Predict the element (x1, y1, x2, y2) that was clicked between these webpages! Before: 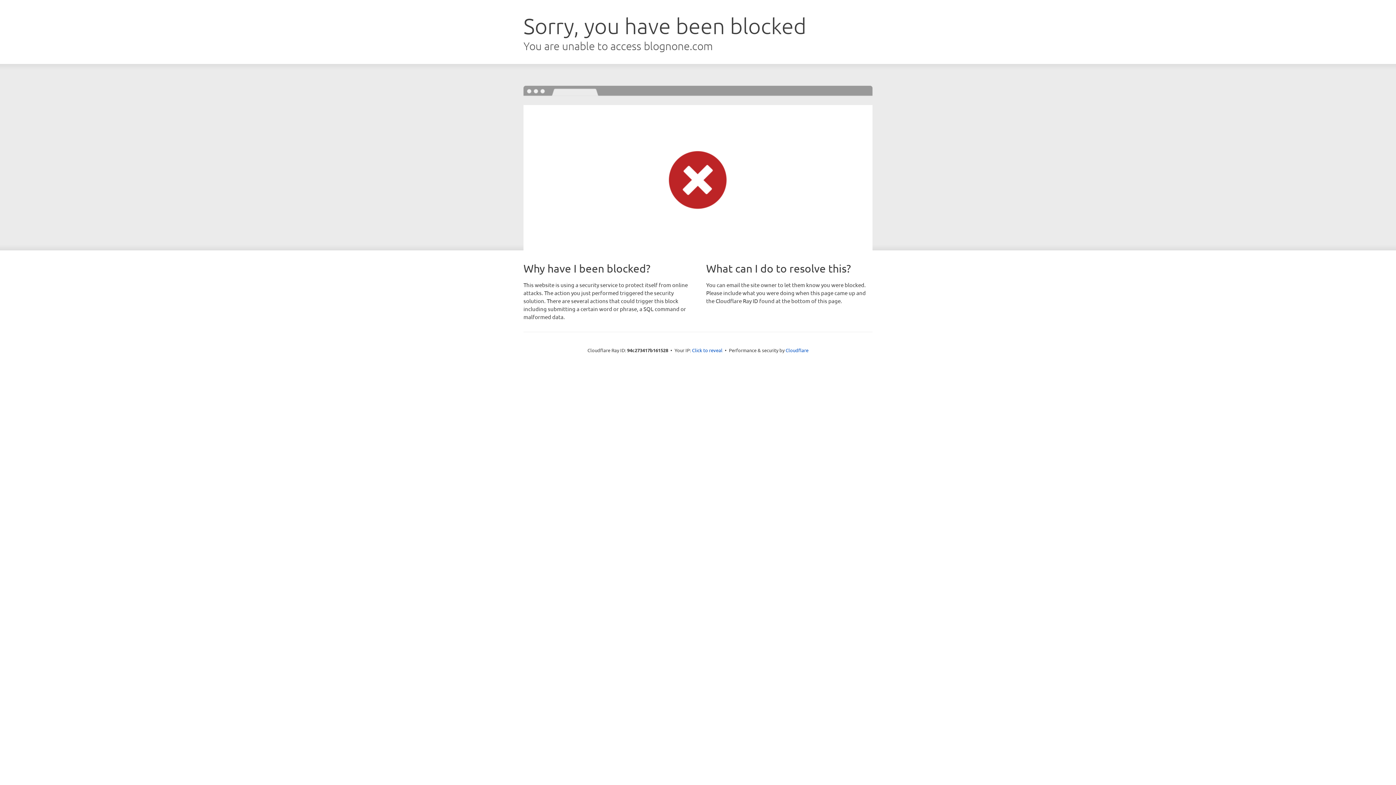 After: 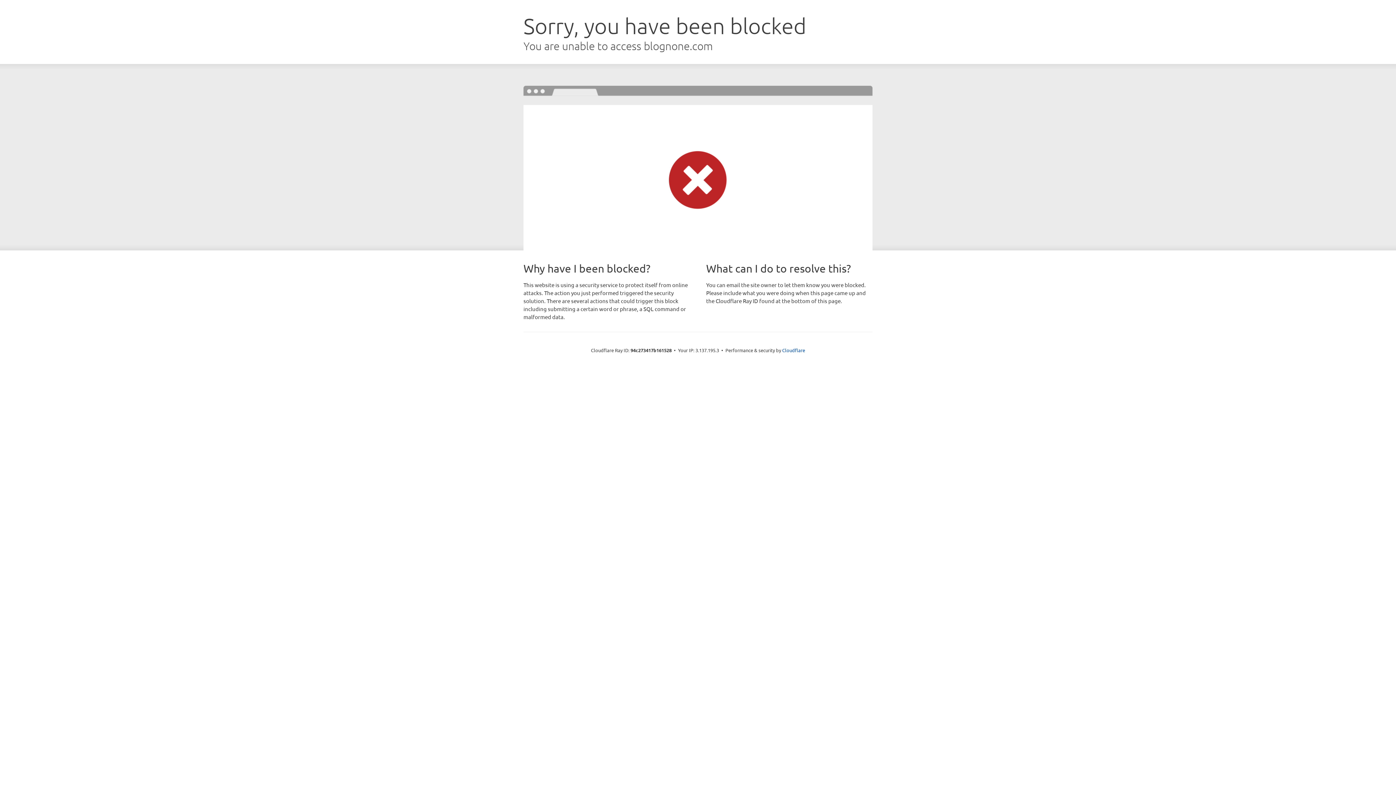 Action: label: Click to reveal bbox: (692, 346, 722, 353)